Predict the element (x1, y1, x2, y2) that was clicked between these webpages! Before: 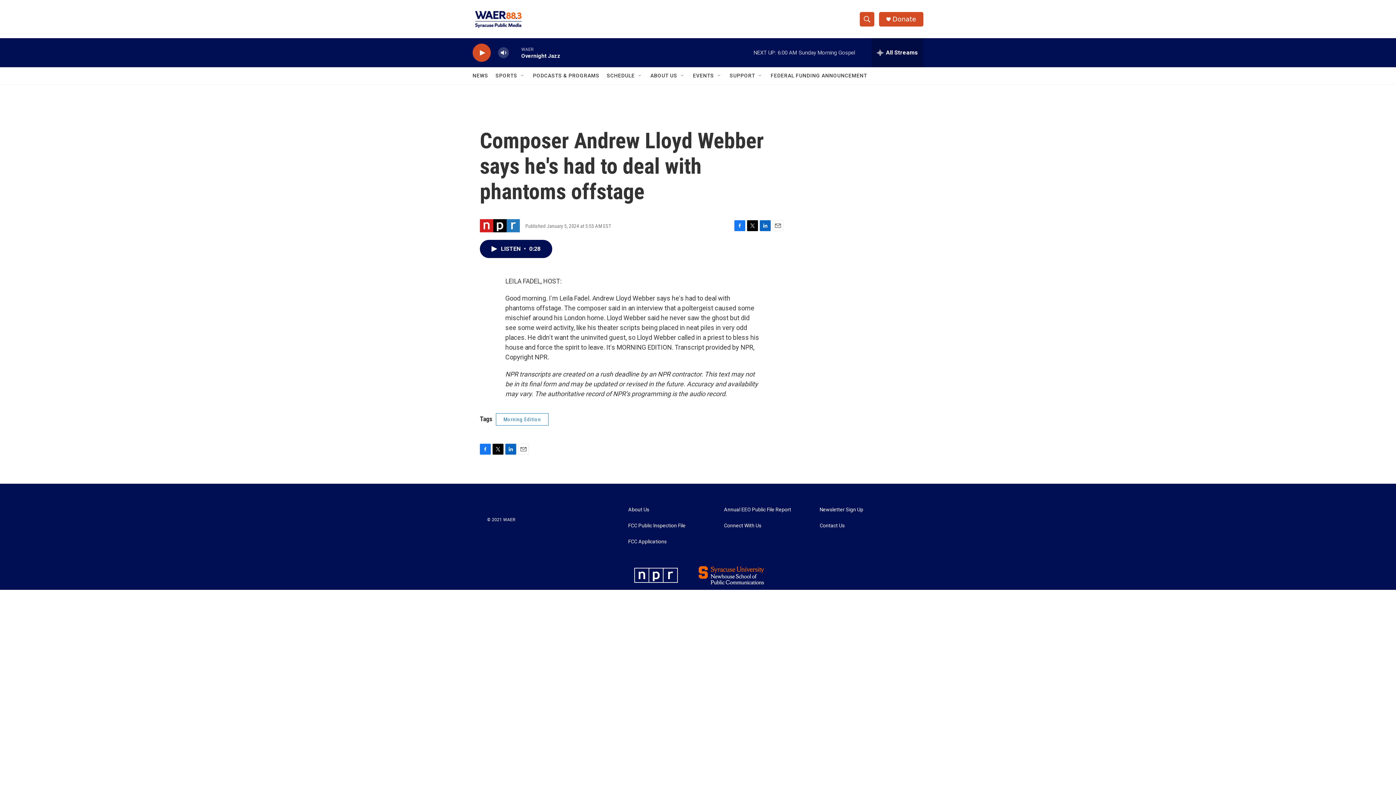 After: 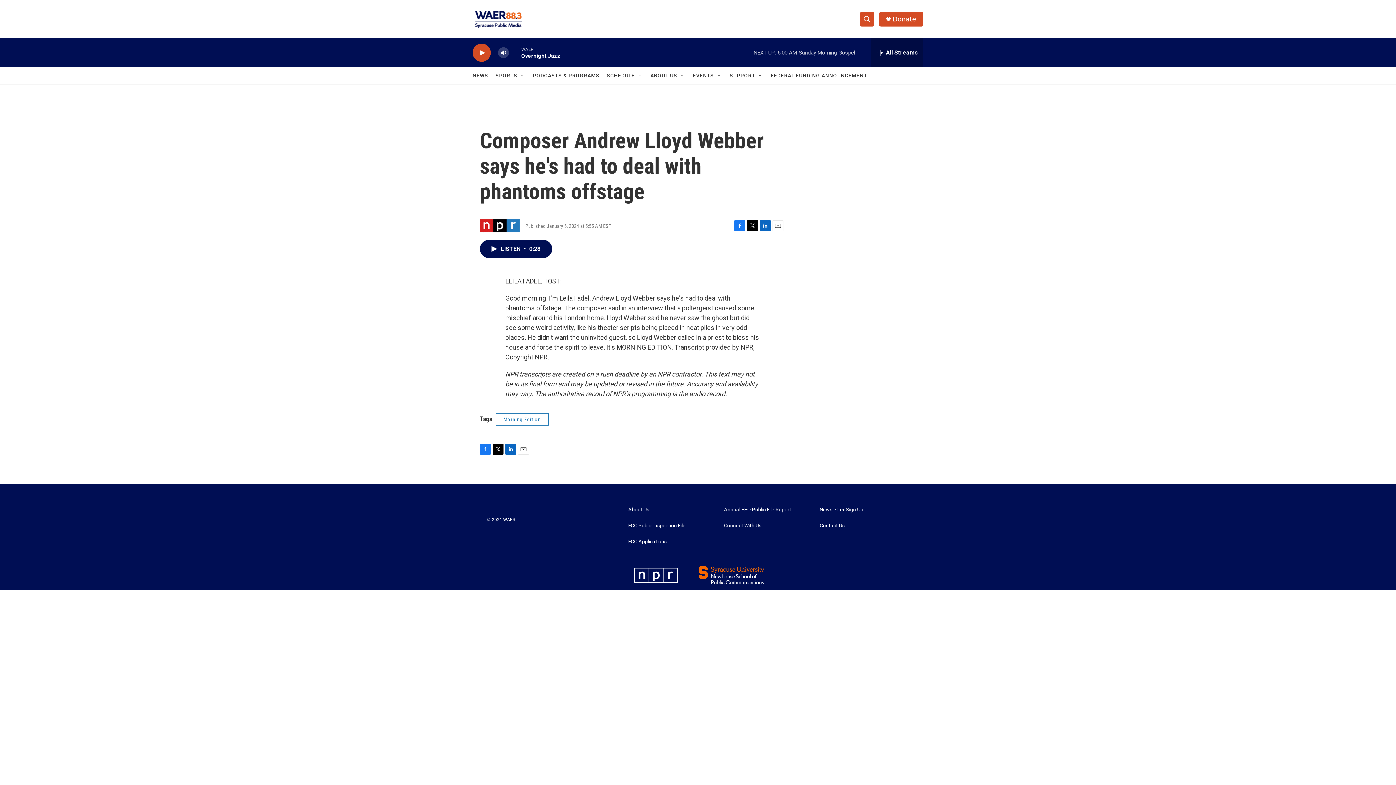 Action: bbox: (892, 15, 916, 22) label: Donate